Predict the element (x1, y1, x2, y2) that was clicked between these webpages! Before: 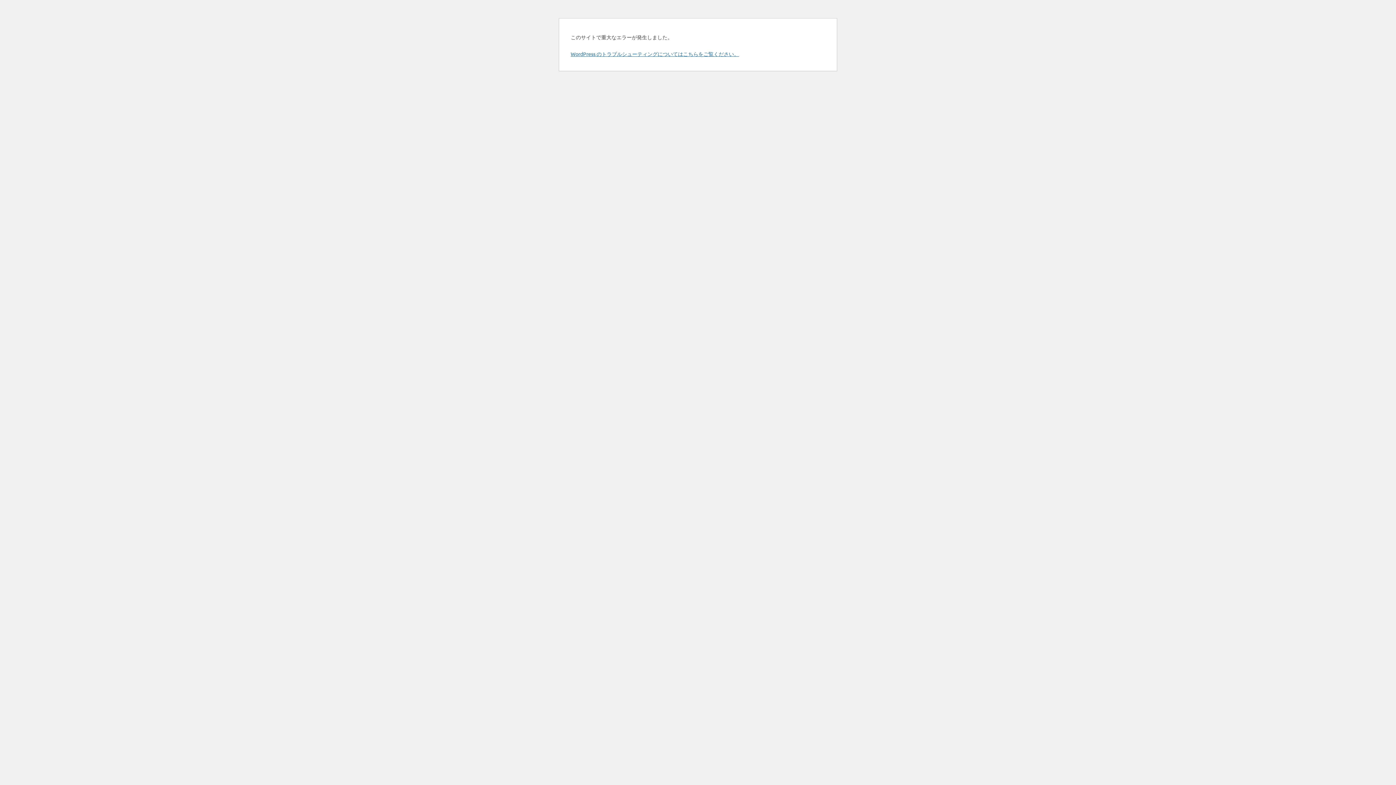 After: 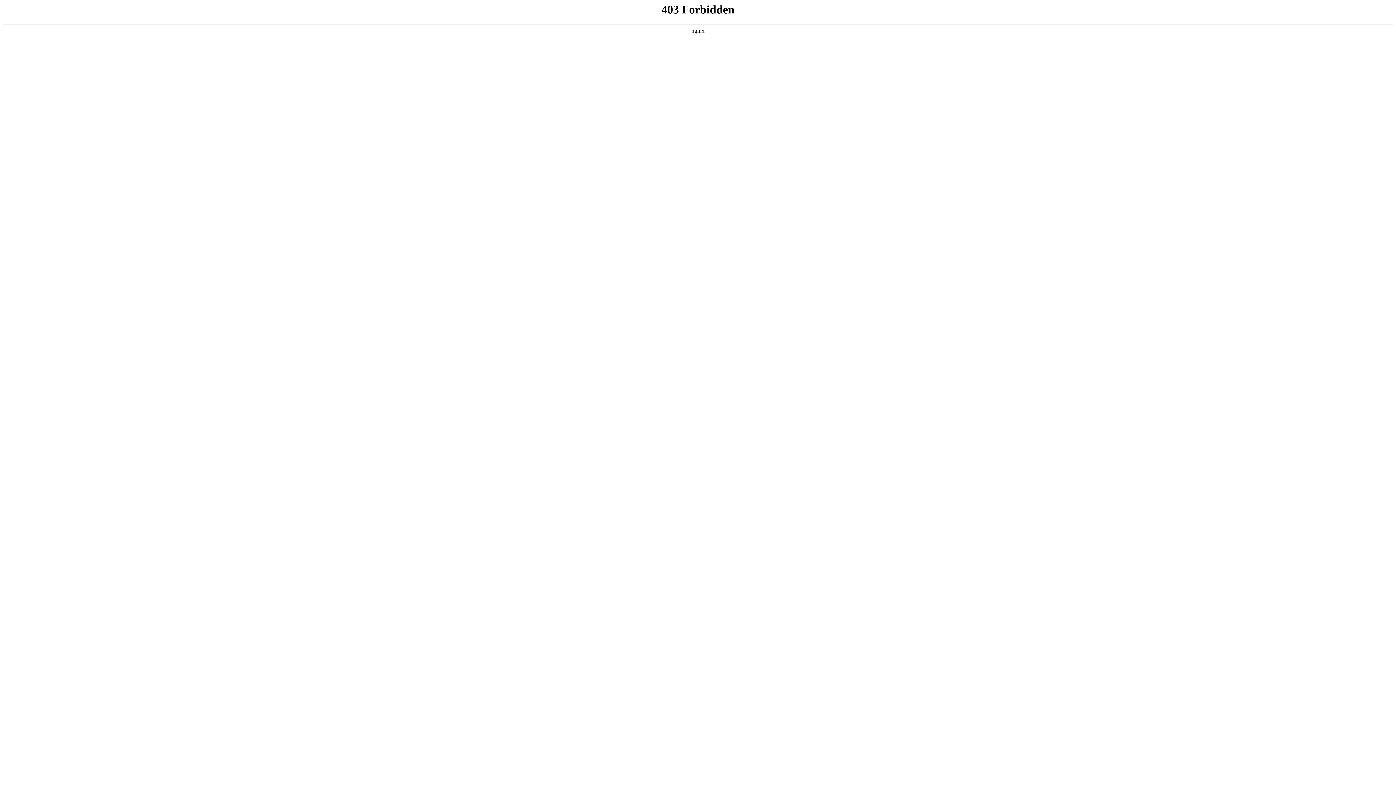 Action: bbox: (570, 50, 739, 57) label: WordPress のトラブルシューティングについてはこちらをご覧ください。